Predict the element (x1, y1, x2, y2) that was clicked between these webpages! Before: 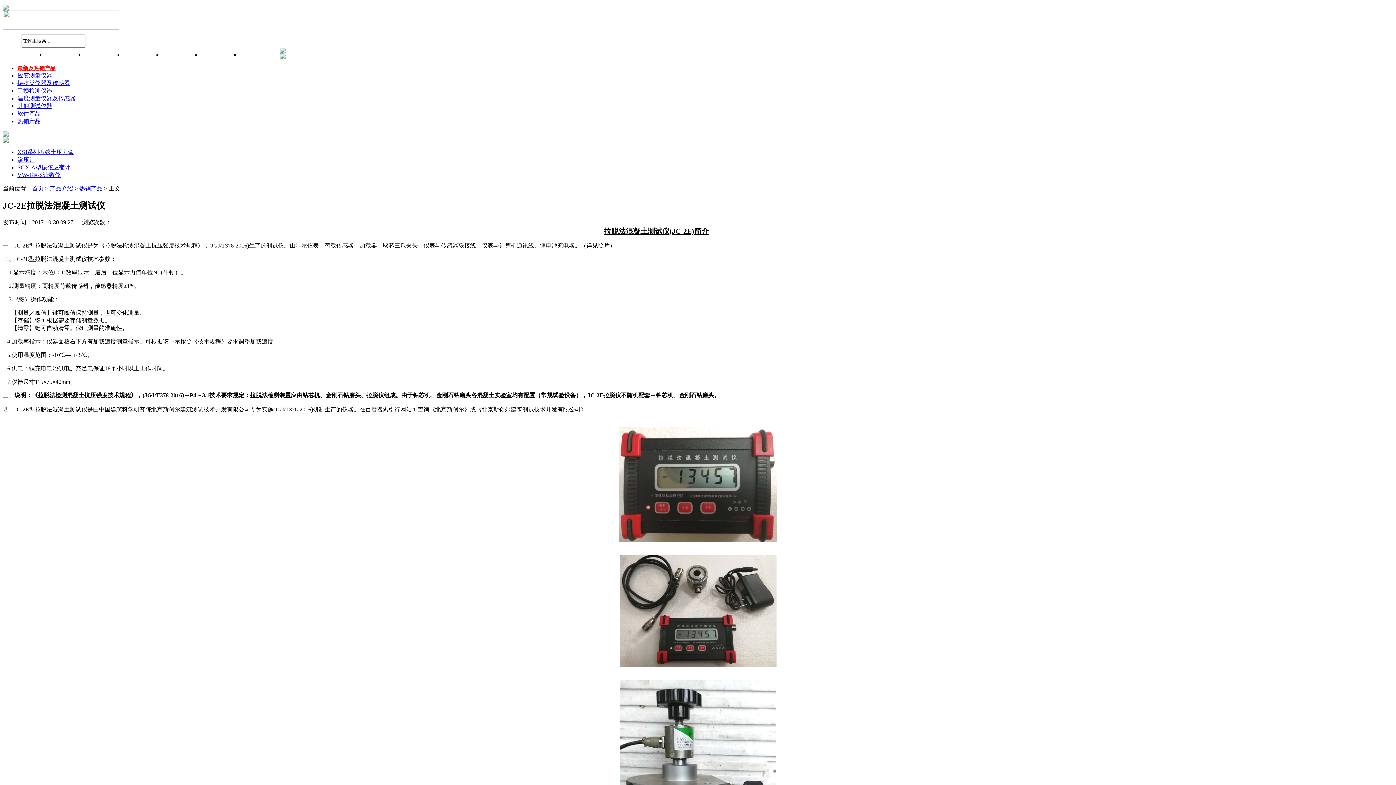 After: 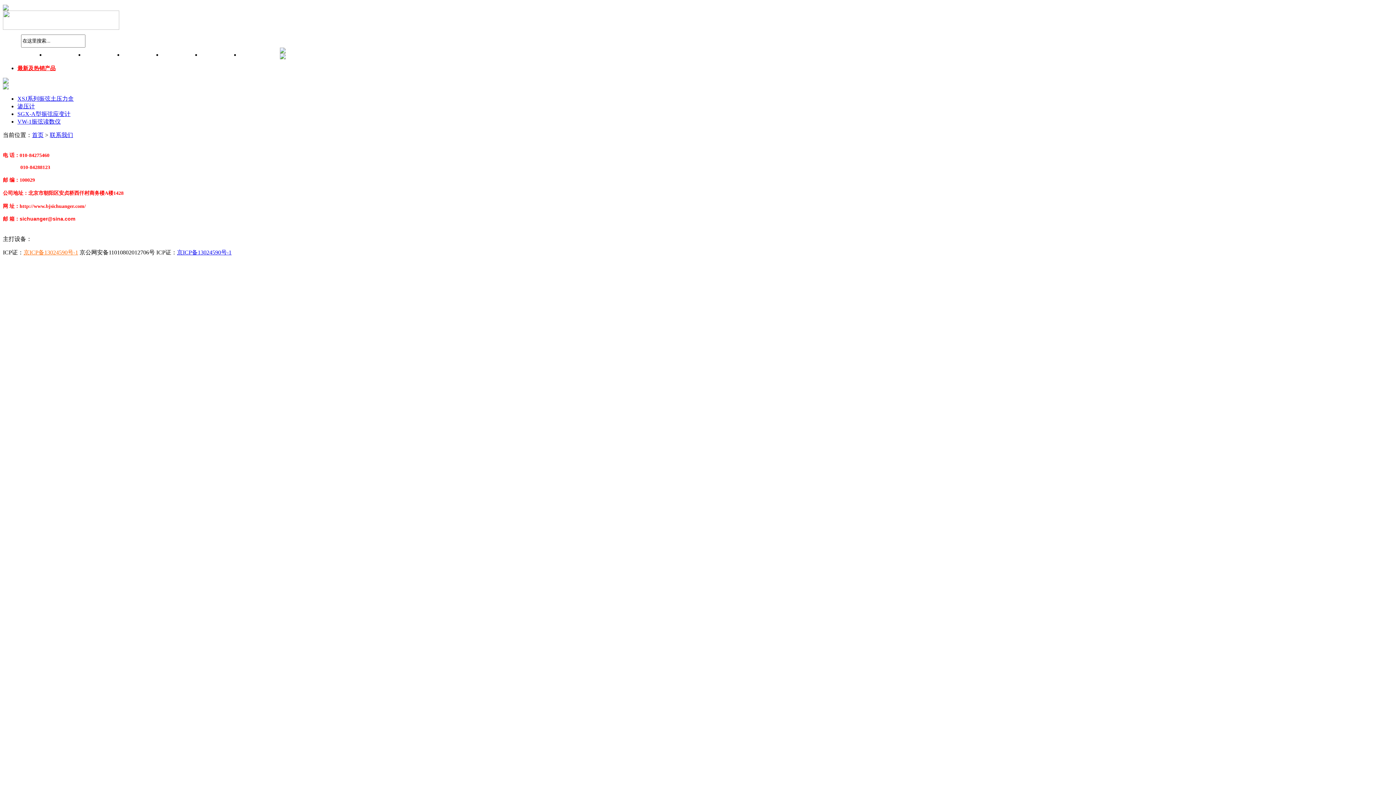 Action: bbox: (243, 51, 266, 59) label: 联系我们